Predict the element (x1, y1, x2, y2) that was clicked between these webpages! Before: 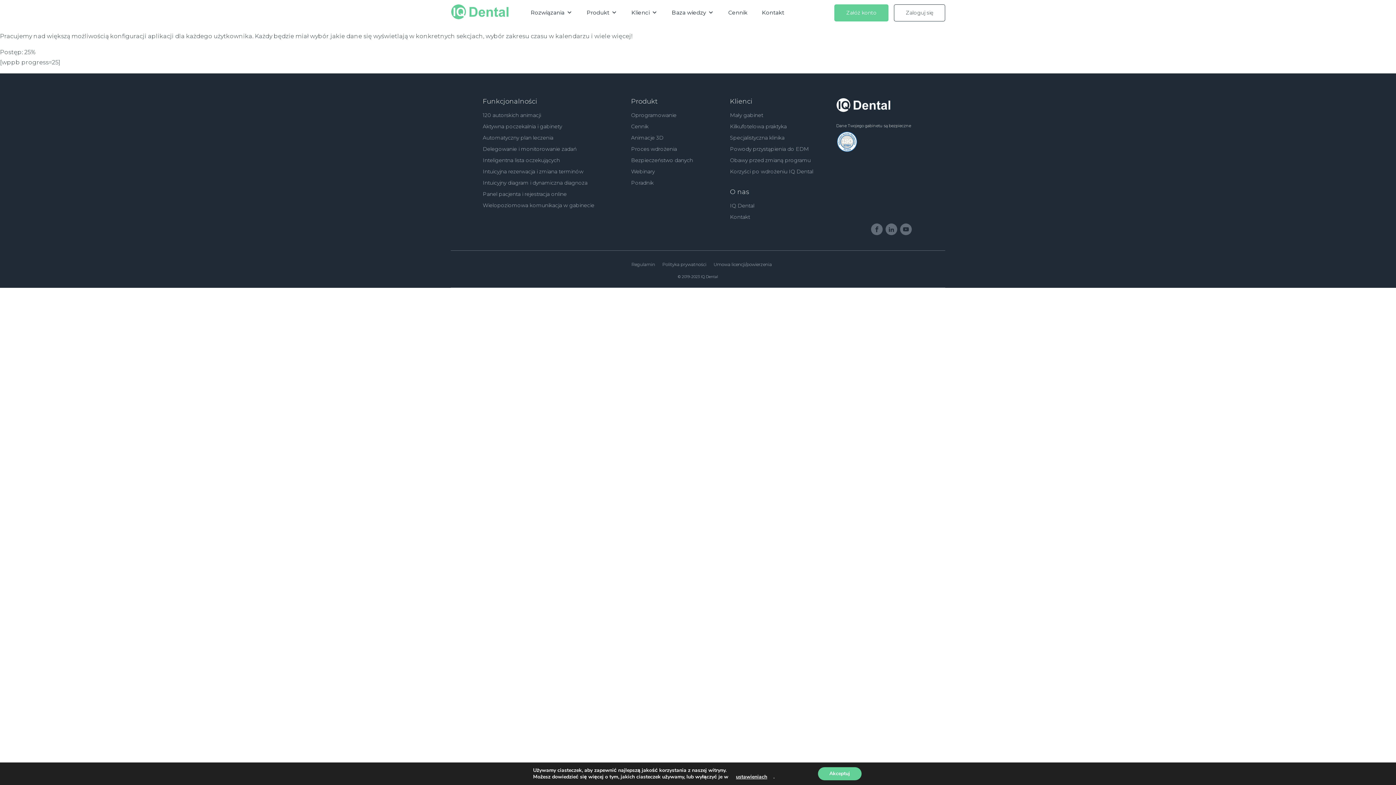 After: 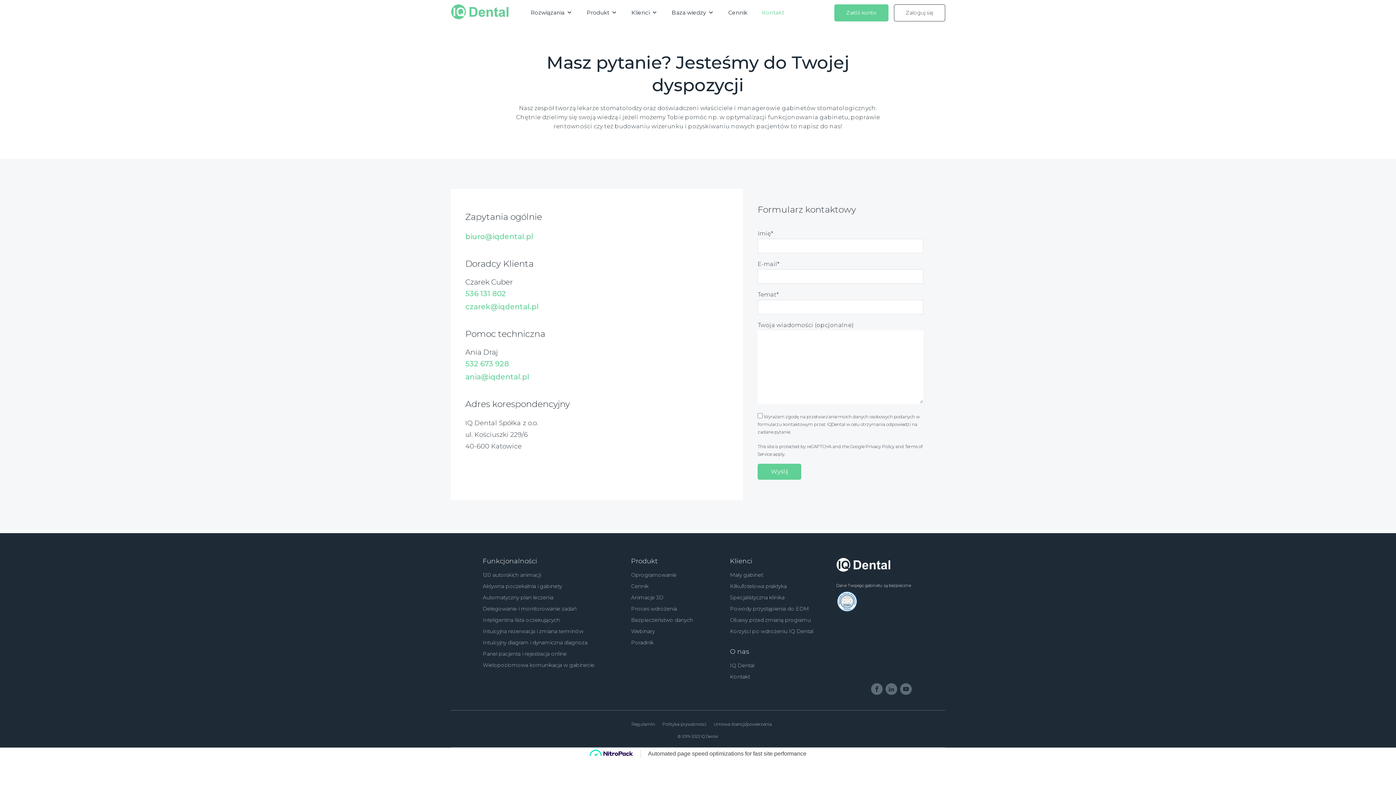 Action: bbox: (754, 3, 791, 21) label: Kontakt